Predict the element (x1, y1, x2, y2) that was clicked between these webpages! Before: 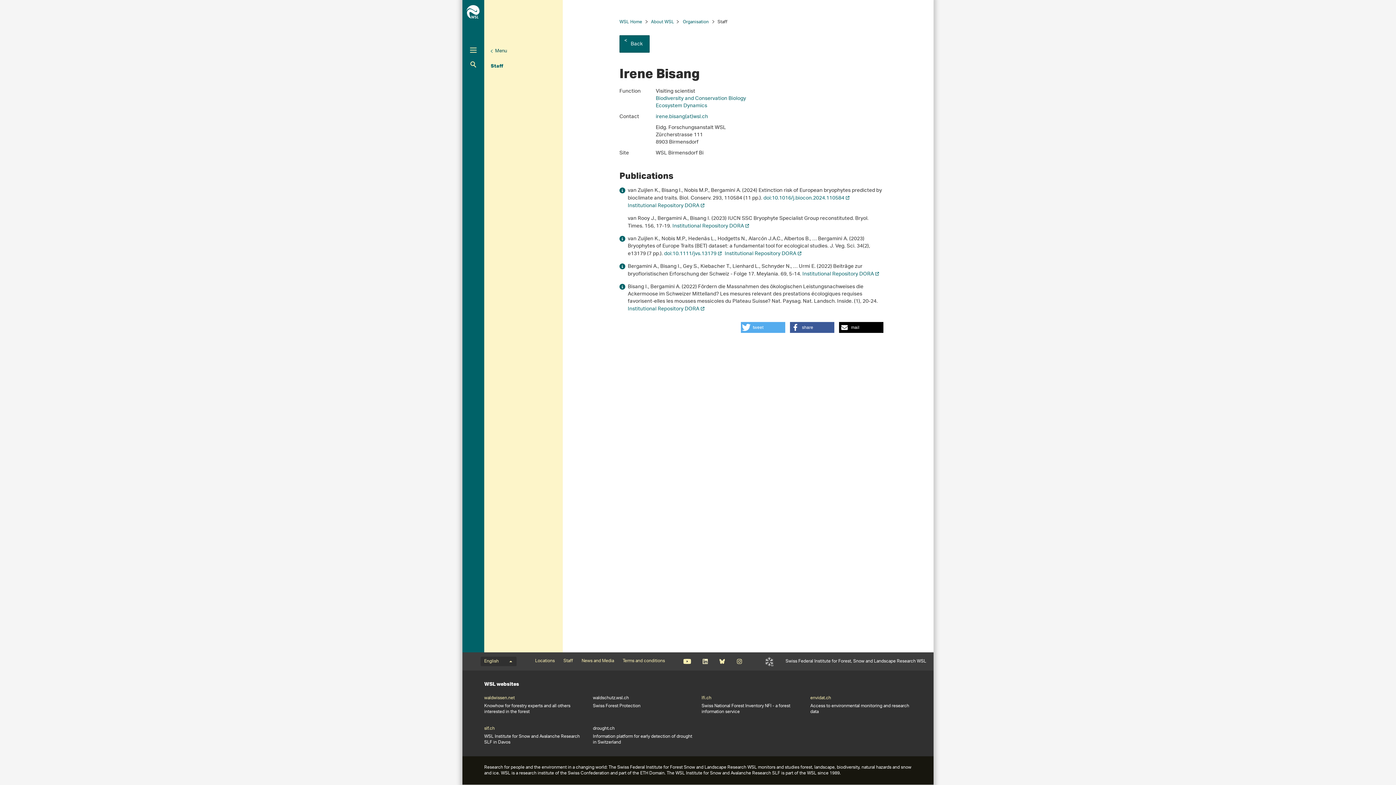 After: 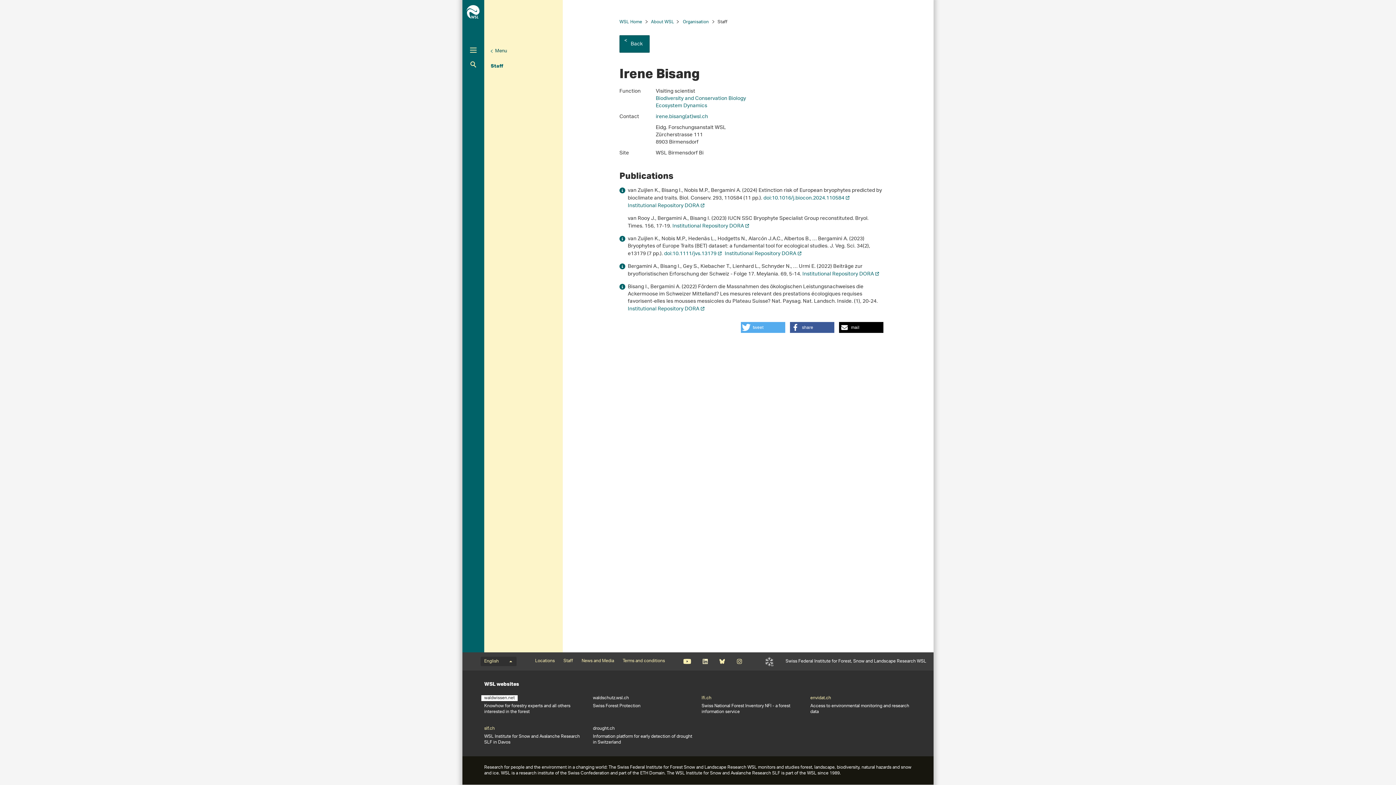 Action: bbox: (484, 695, 514, 701) label: waldwissen.net